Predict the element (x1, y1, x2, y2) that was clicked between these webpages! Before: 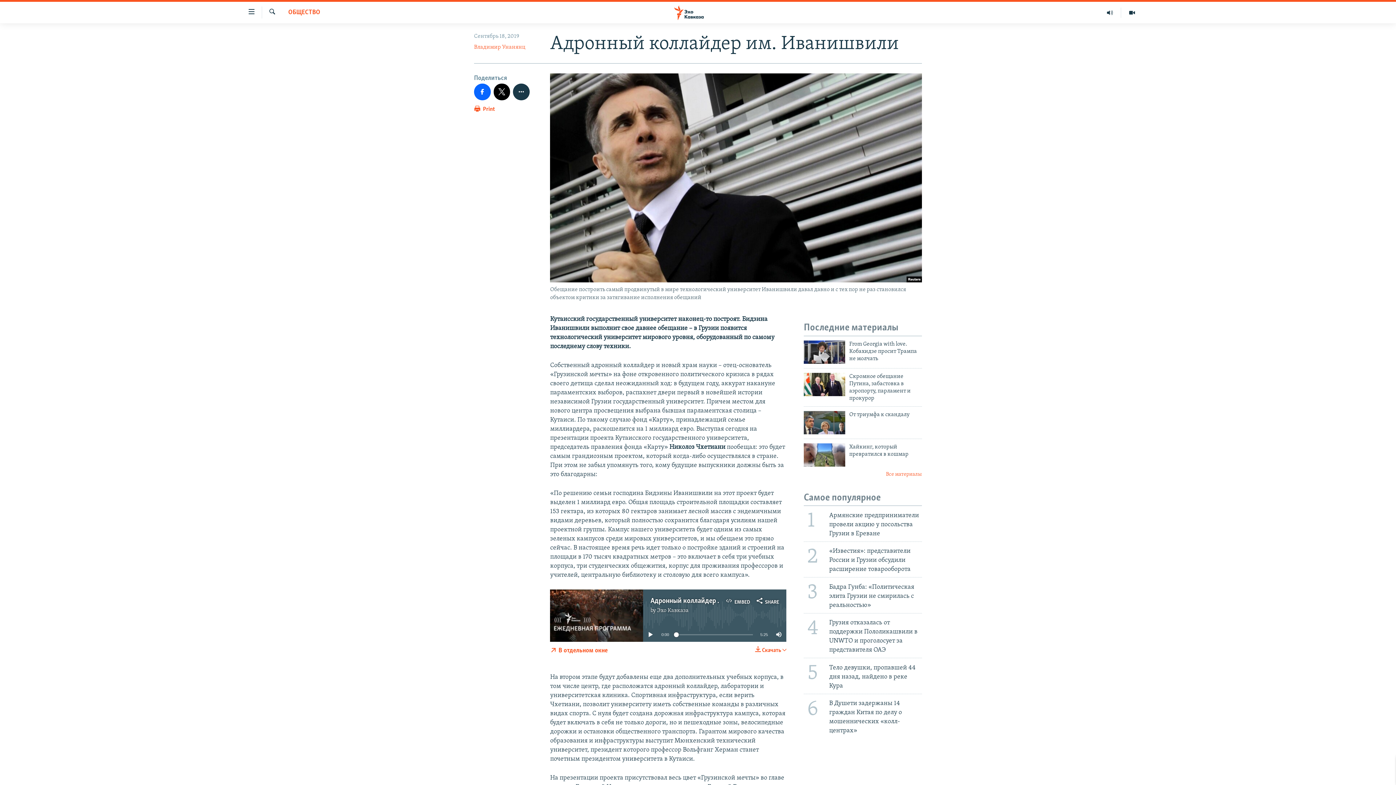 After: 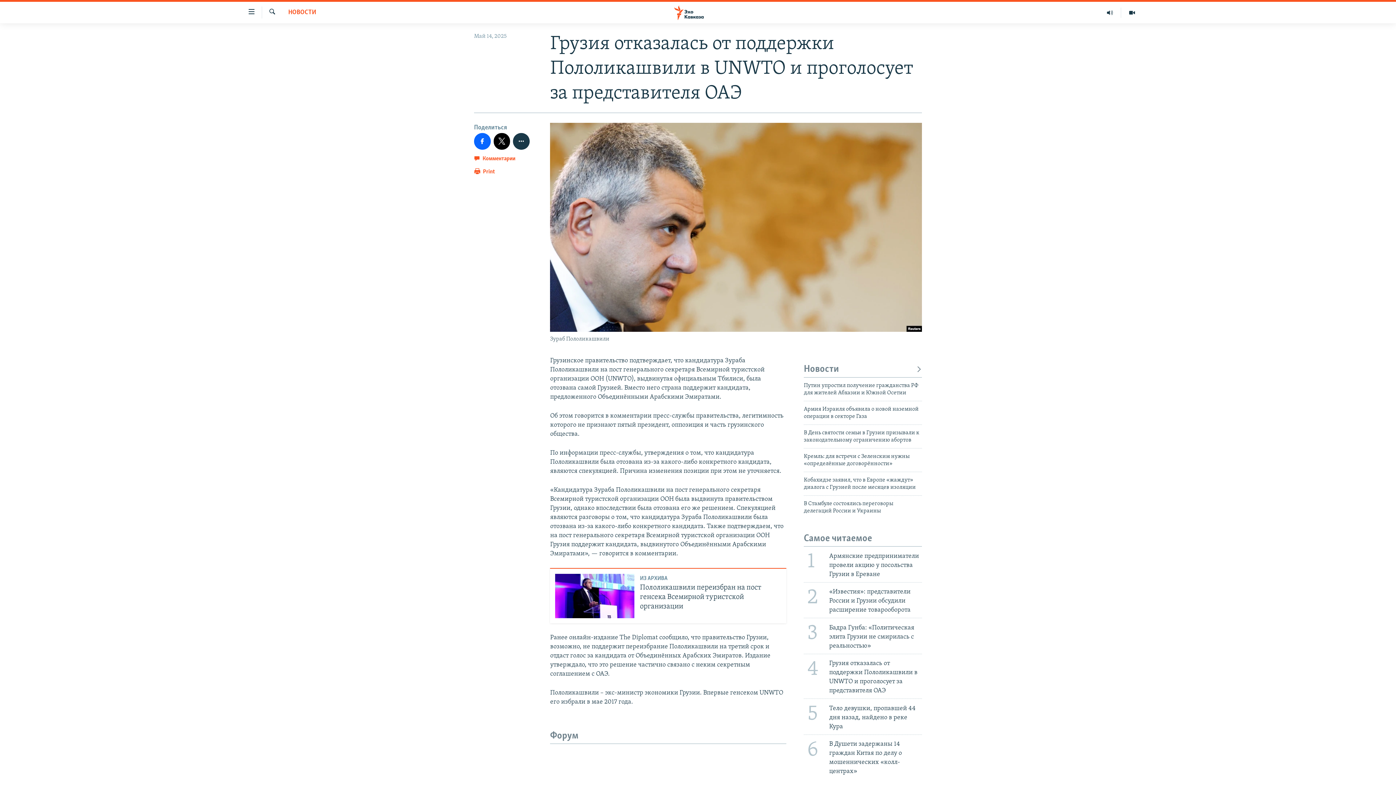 Action: label: 4
Грузия отказалась от поддержки Пололикашвили в UNWTO и проголосует за представителя ОАЭ bbox: (799, 613, 926, 658)